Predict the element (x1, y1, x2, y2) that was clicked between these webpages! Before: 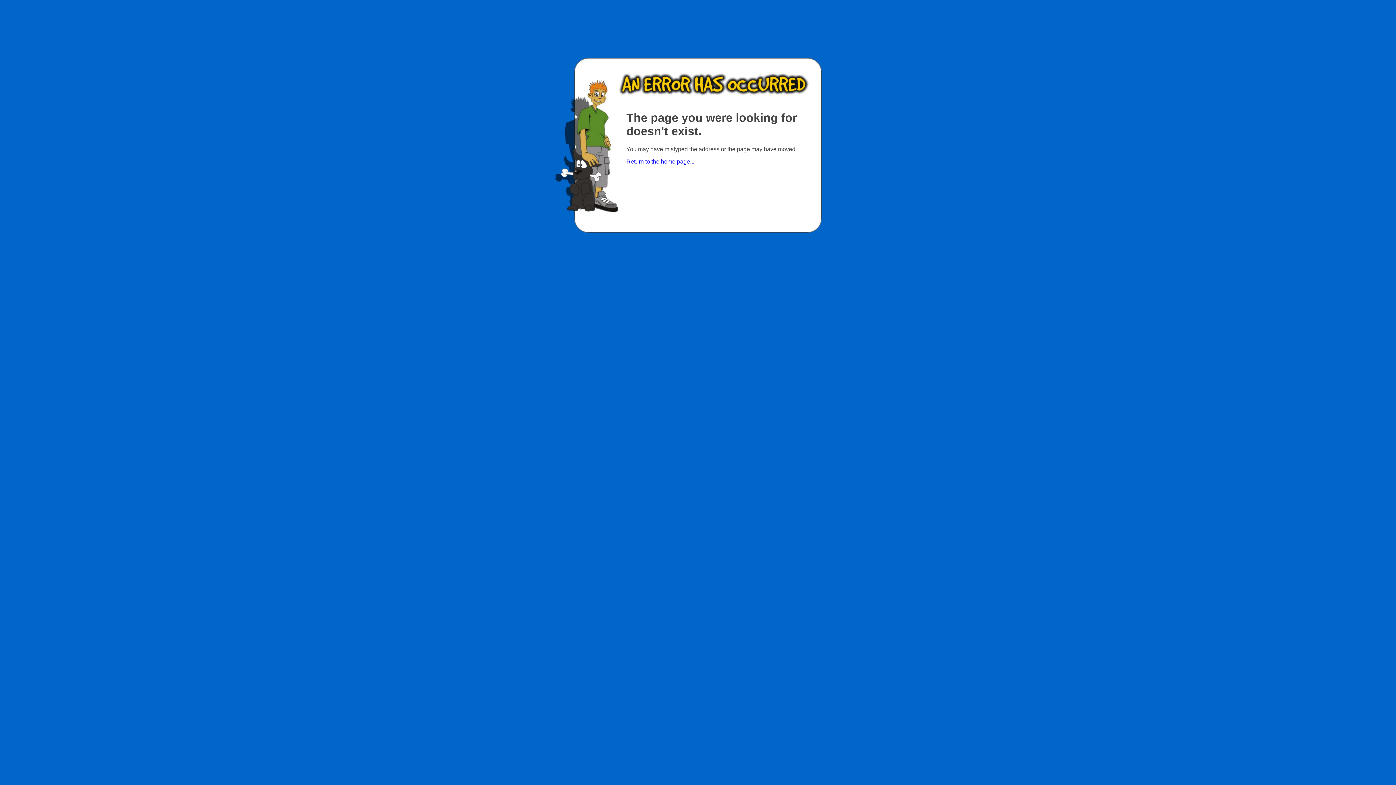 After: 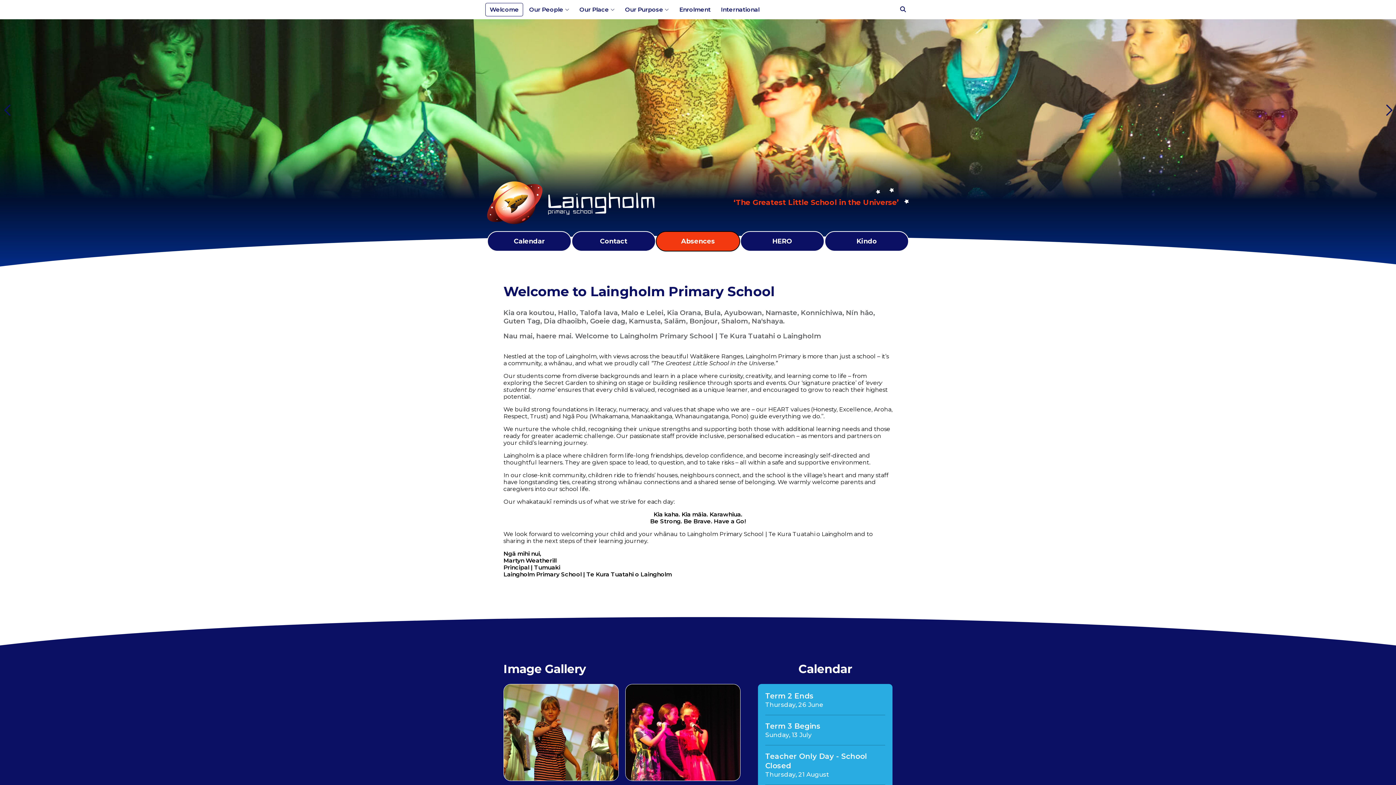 Action: label: Return to the home page... bbox: (626, 158, 694, 164)